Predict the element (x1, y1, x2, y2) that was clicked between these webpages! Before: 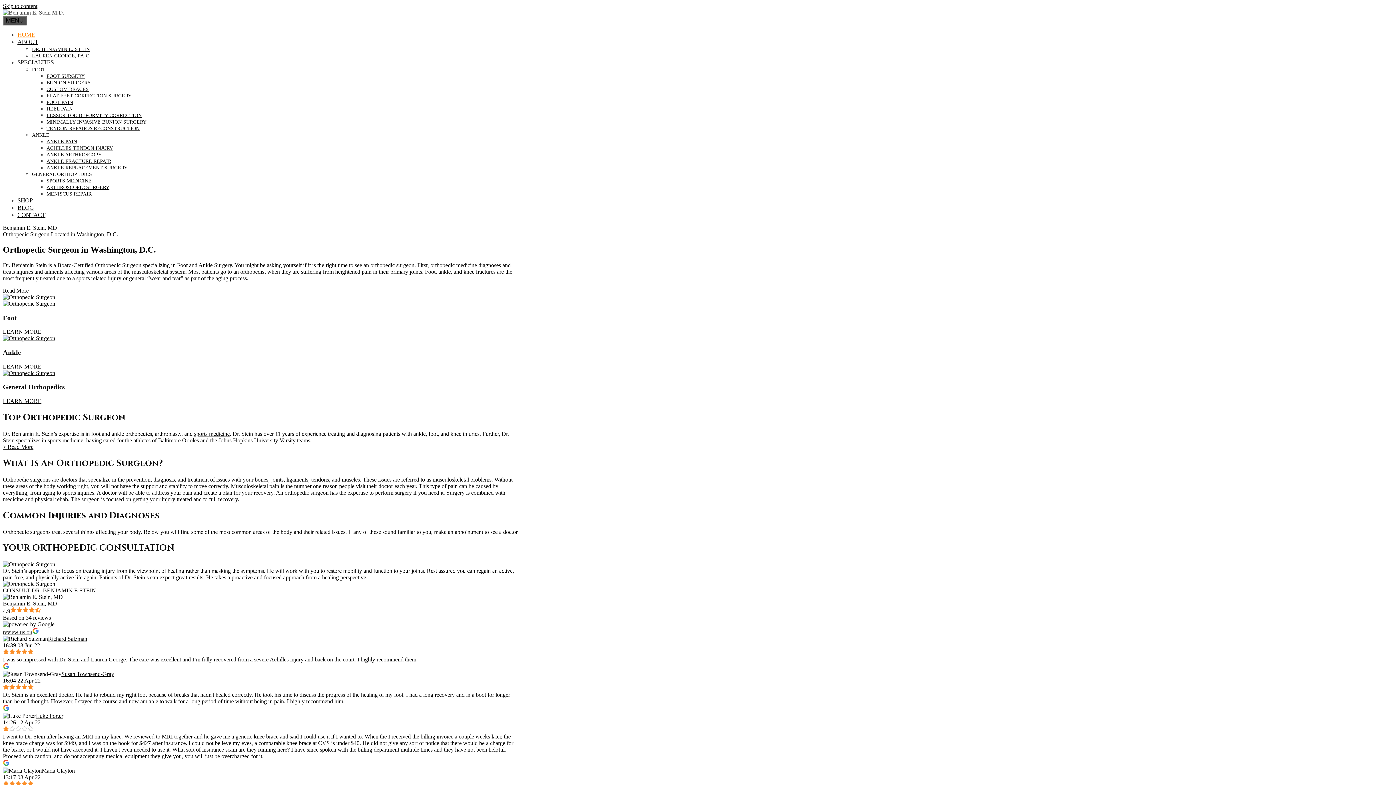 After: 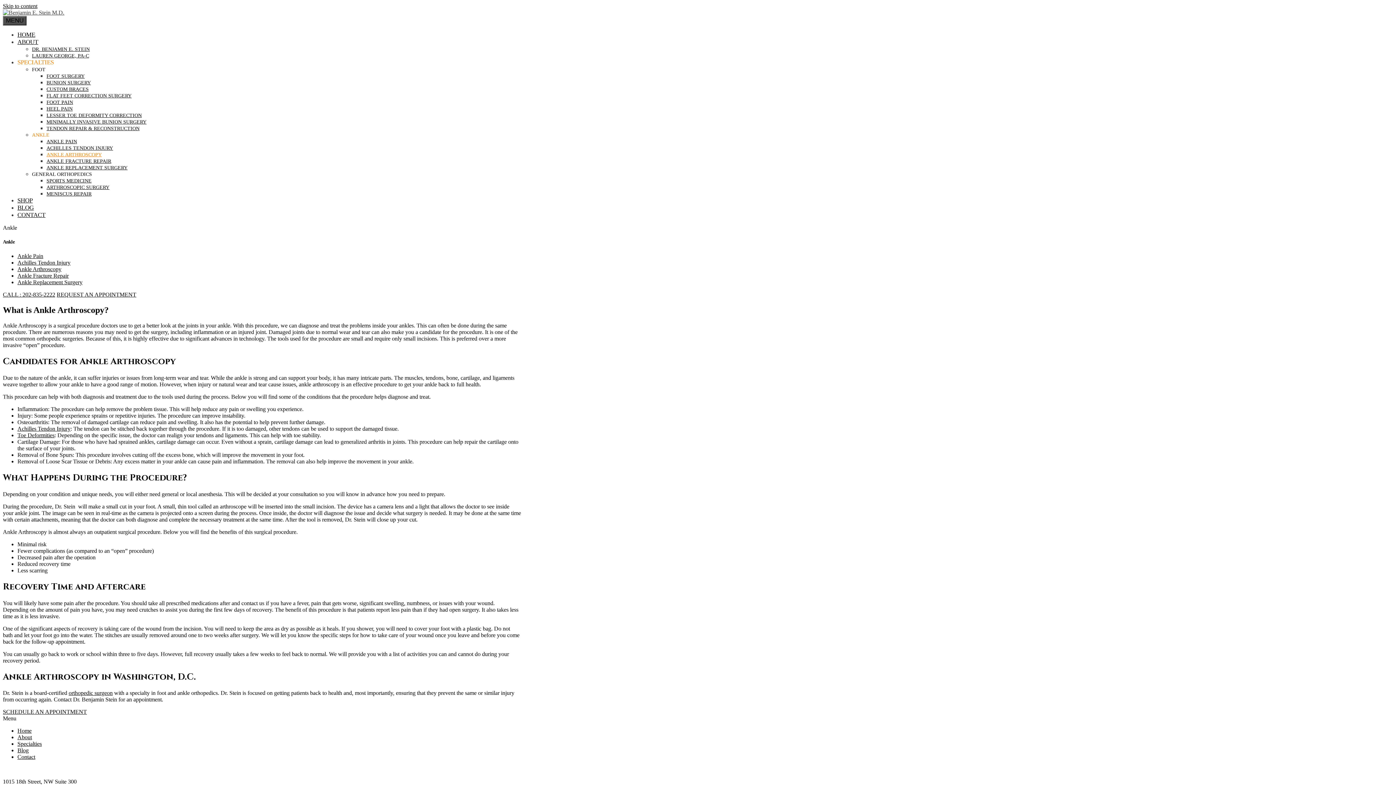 Action: label: ANKLE ARTHROSCOPY bbox: (46, 152, 101, 157)